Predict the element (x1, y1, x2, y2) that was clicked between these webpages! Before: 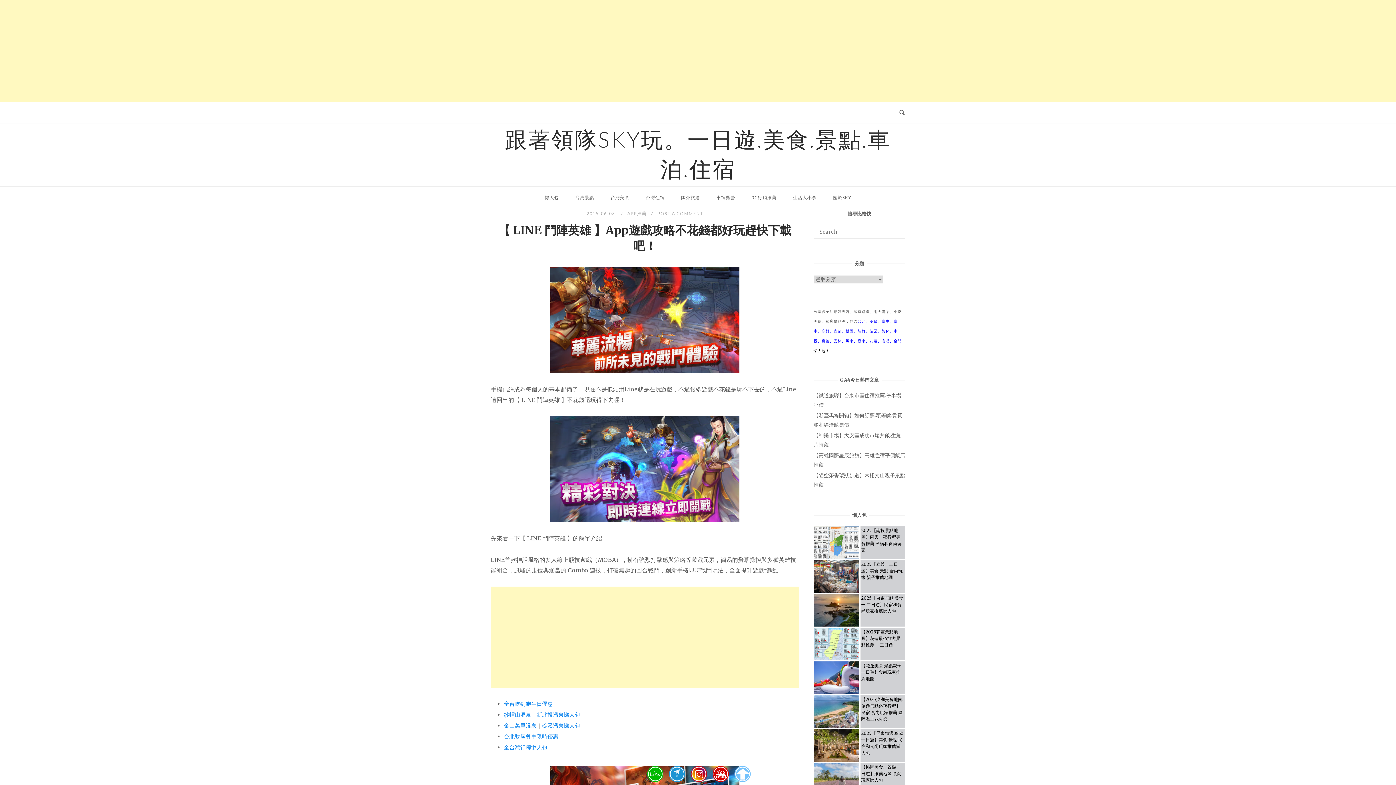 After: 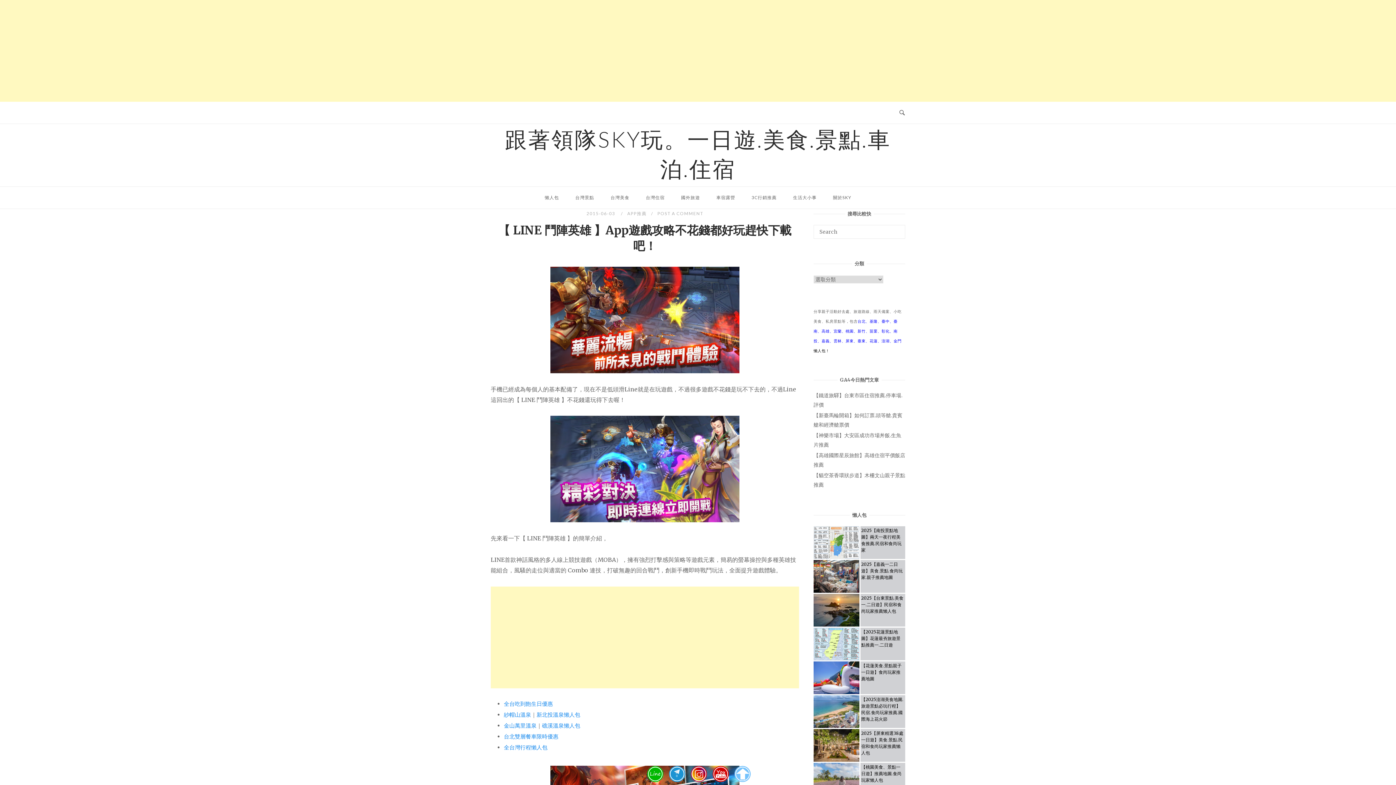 Action: label: 花蓮 bbox: (869, 338, 877, 343)